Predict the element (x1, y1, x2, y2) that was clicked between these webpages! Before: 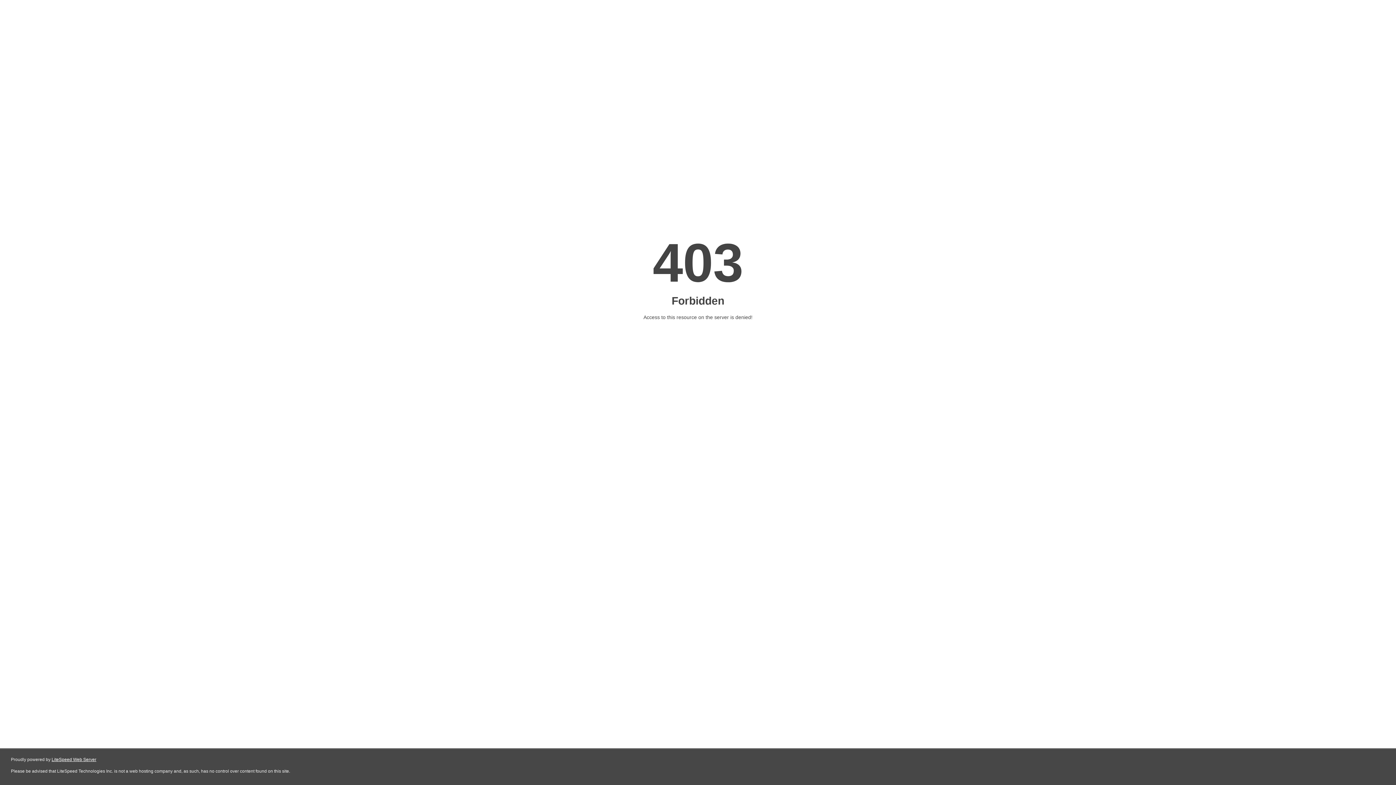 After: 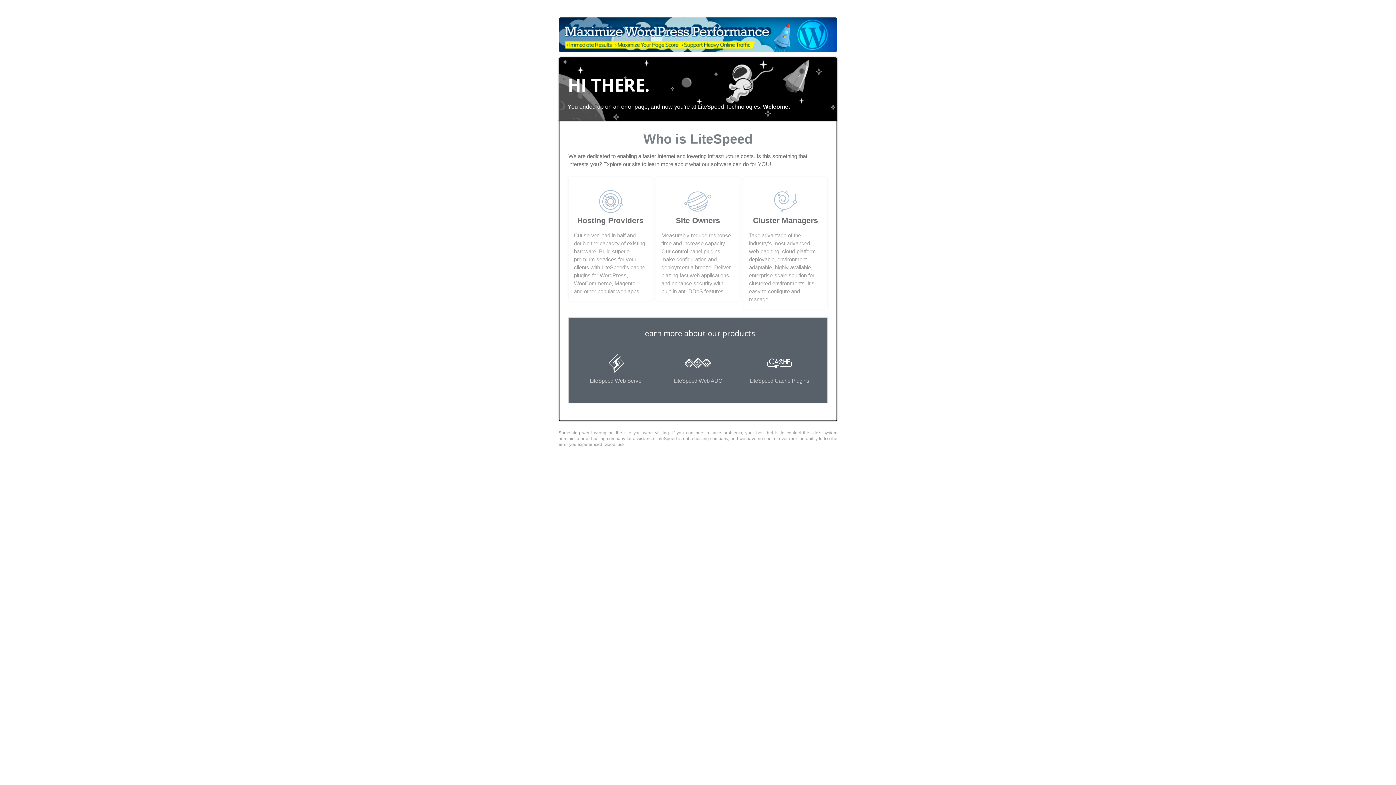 Action: label: LiteSpeed Web Server bbox: (51, 757, 96, 762)